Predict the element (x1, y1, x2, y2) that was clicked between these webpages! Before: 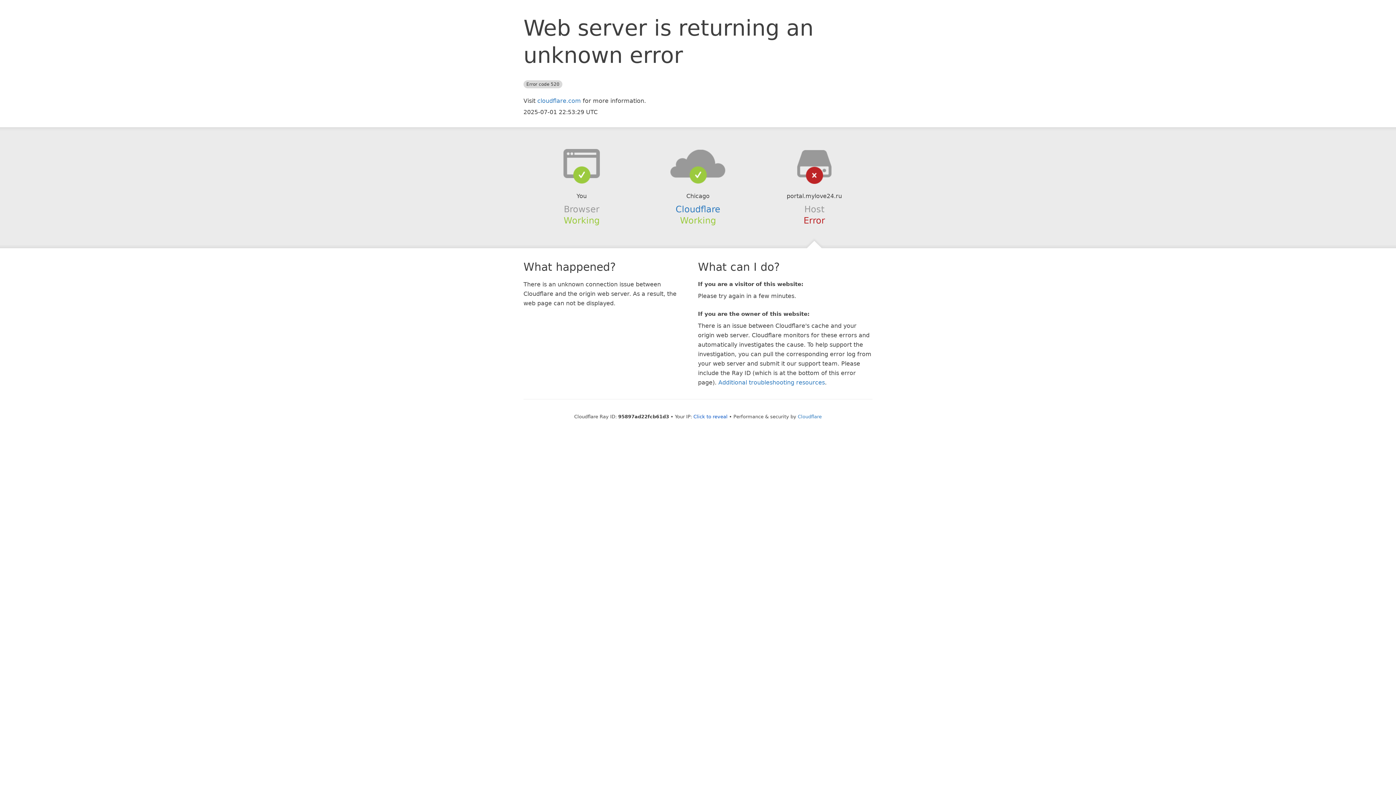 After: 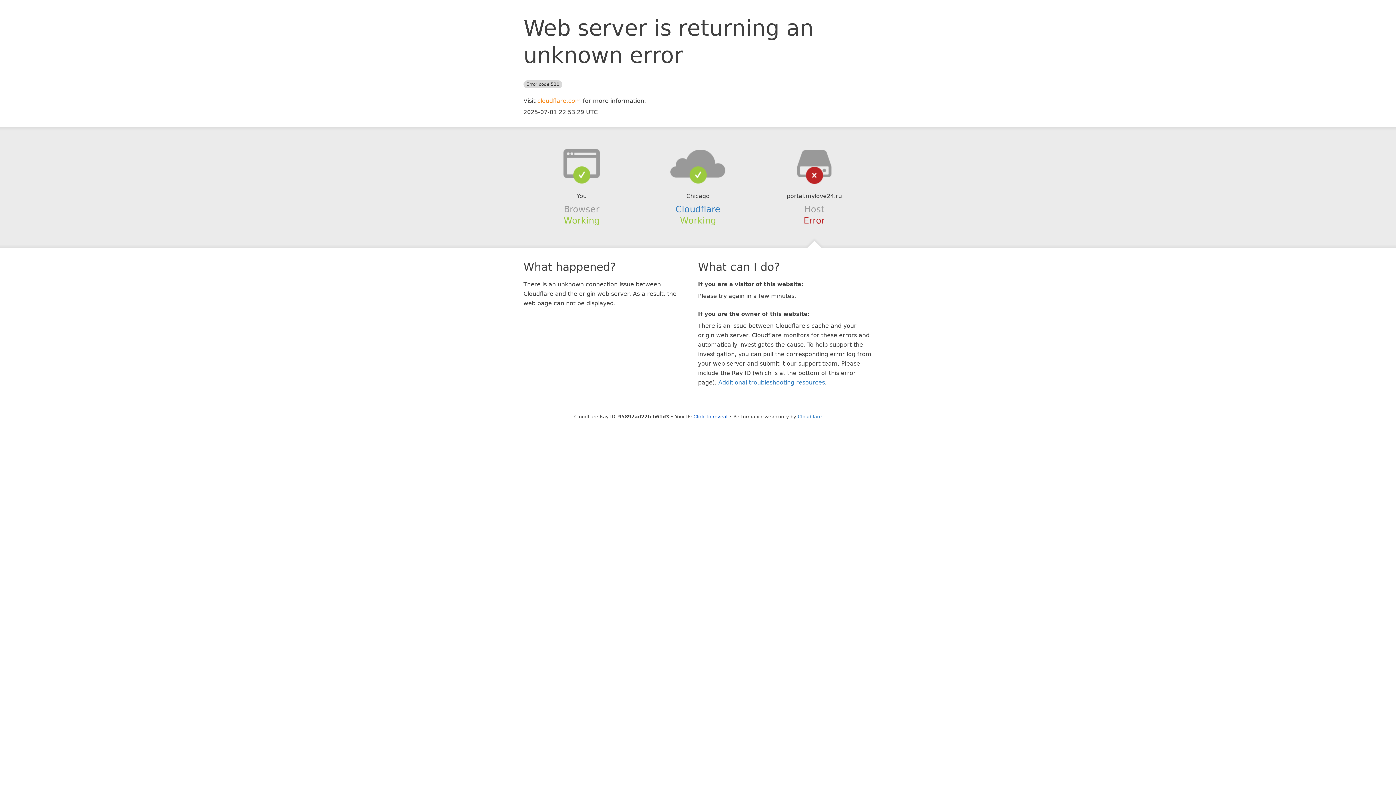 Action: bbox: (537, 97, 581, 104) label: cloudflare.com